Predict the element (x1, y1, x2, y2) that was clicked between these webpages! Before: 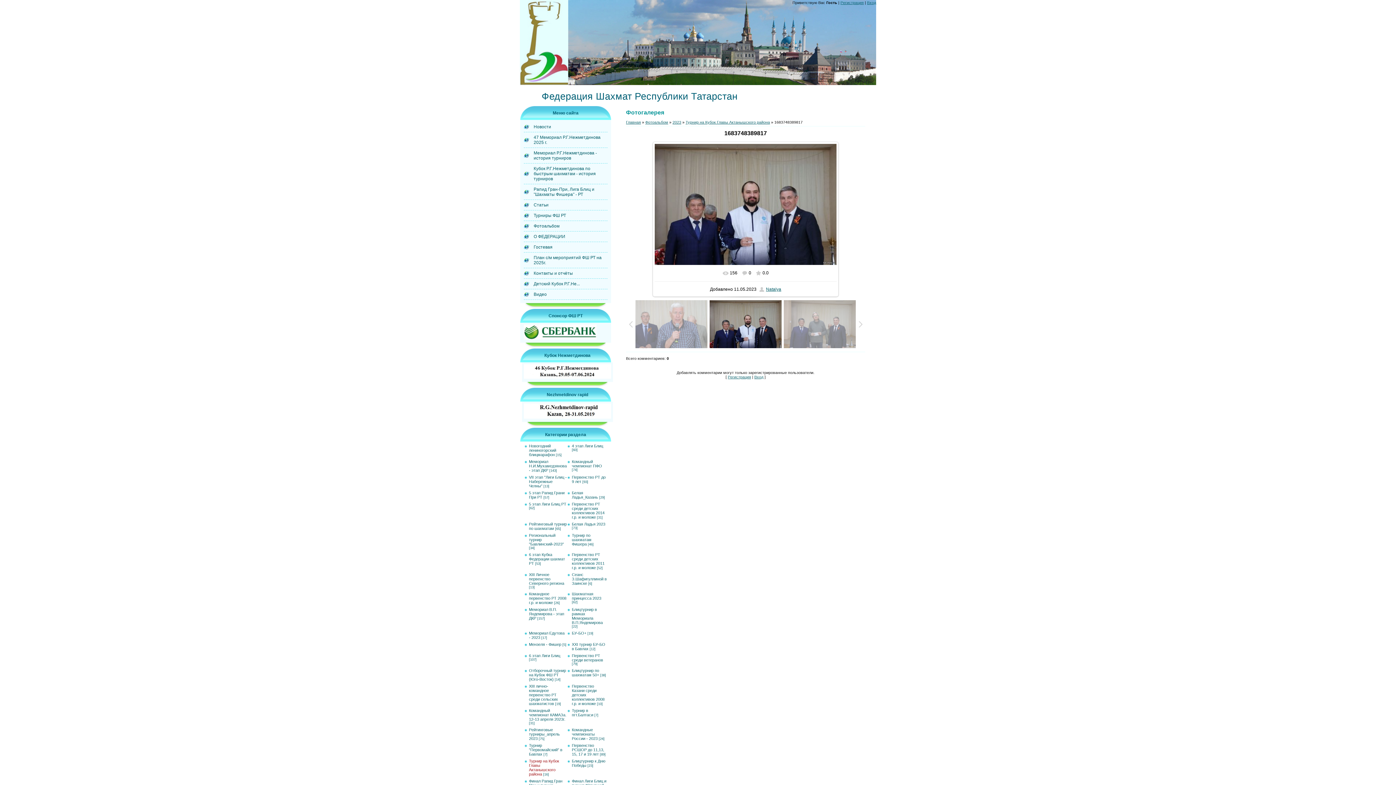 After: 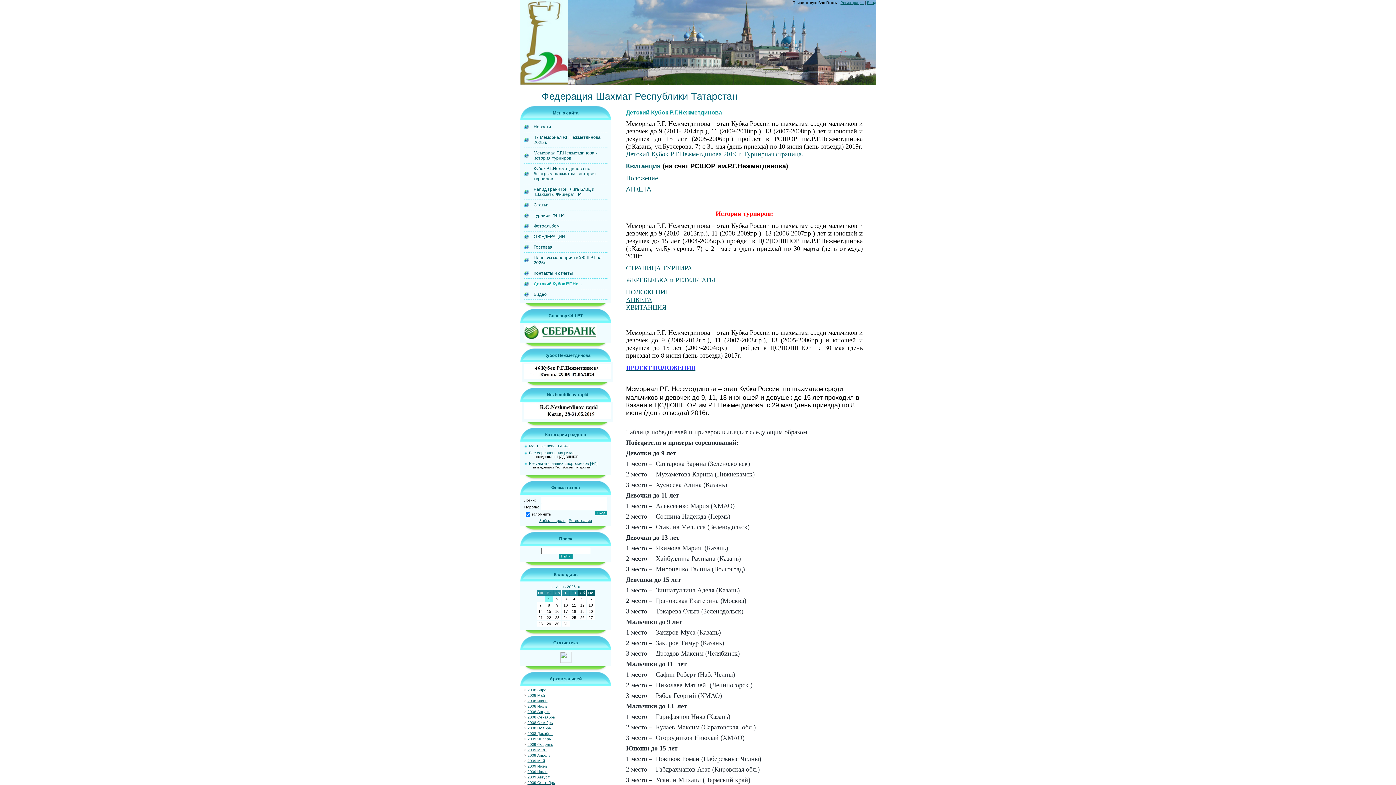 Action: bbox: (533, 281, 580, 286) label: Детский Кубок Р.Г.Не...